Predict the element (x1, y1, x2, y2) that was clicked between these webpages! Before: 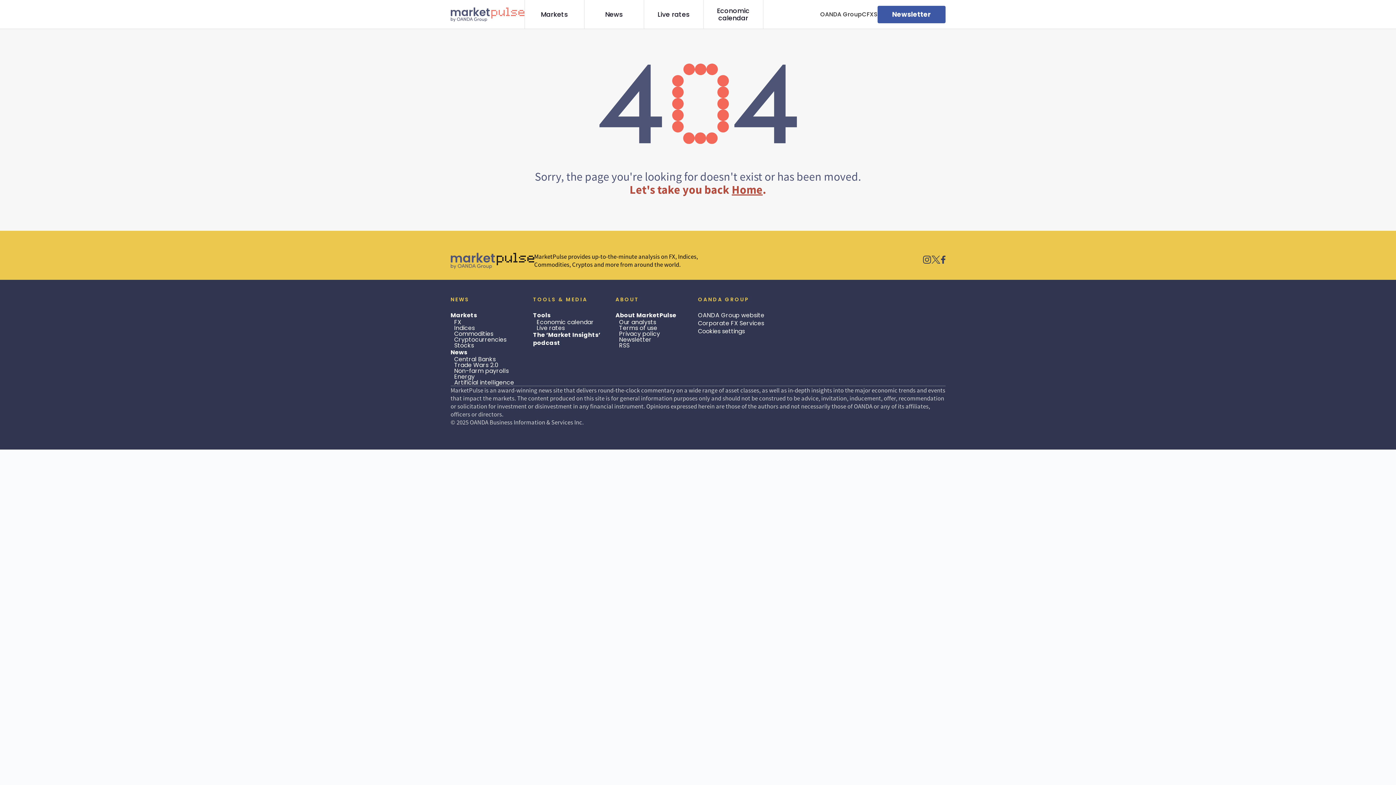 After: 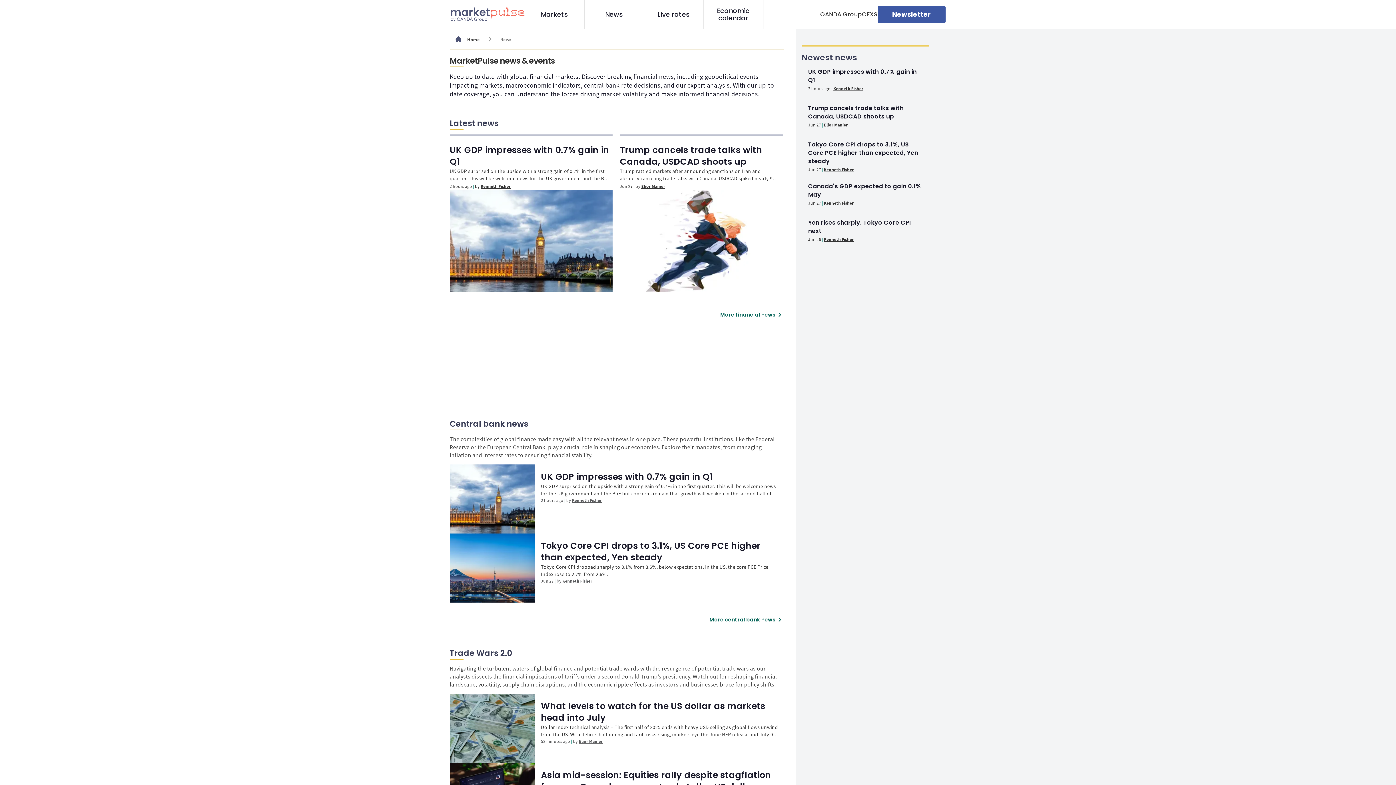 Action: bbox: (605, 10, 623, 18) label: News